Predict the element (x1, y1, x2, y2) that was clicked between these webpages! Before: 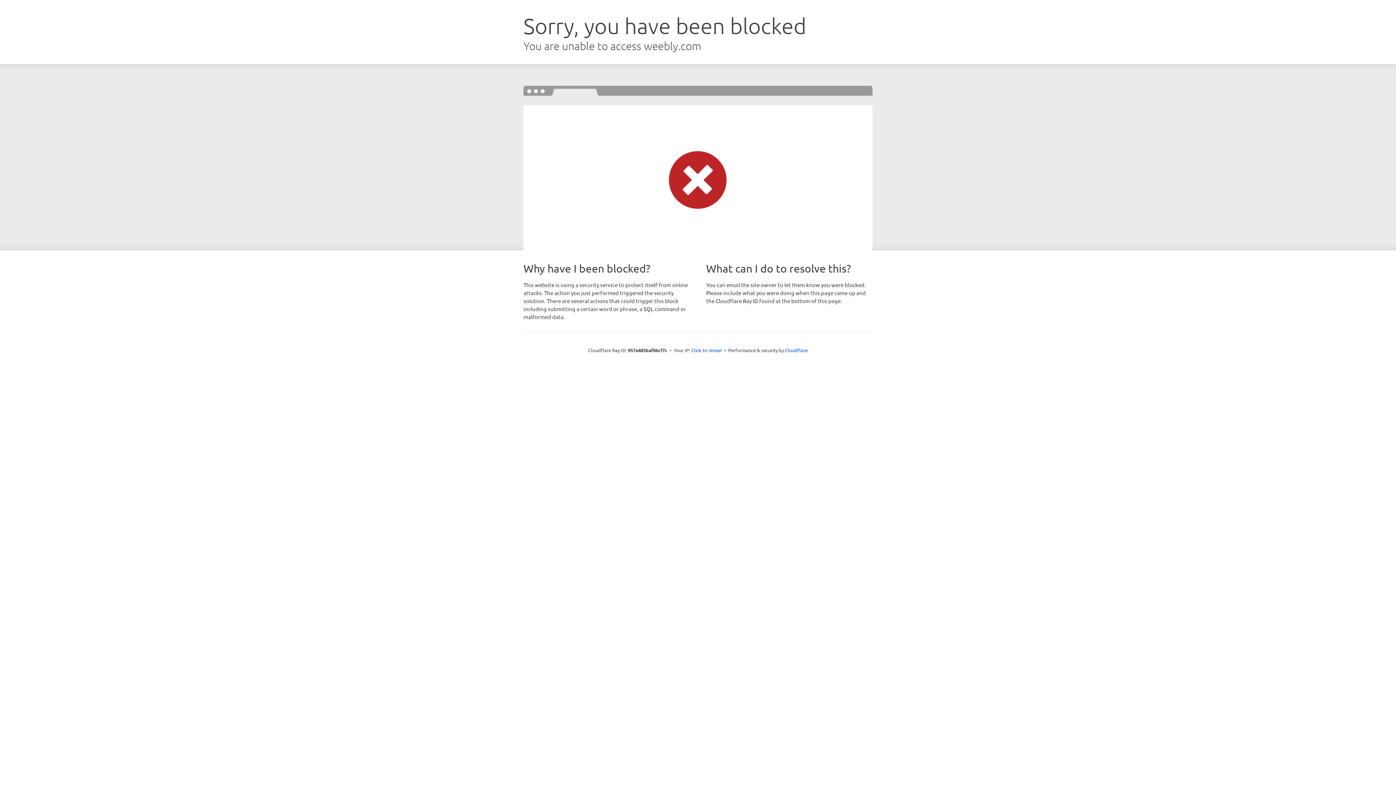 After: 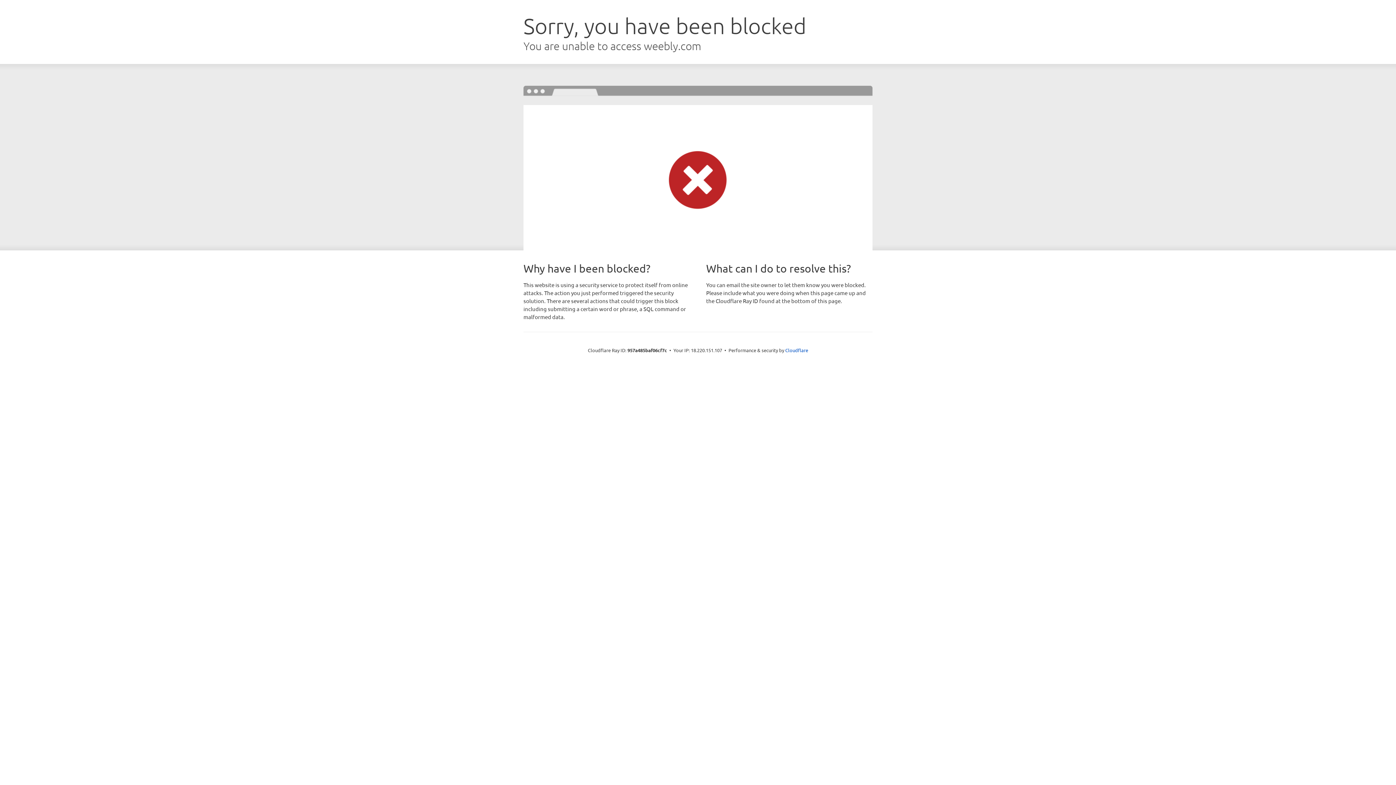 Action: bbox: (691, 346, 722, 353) label: Click to reveal